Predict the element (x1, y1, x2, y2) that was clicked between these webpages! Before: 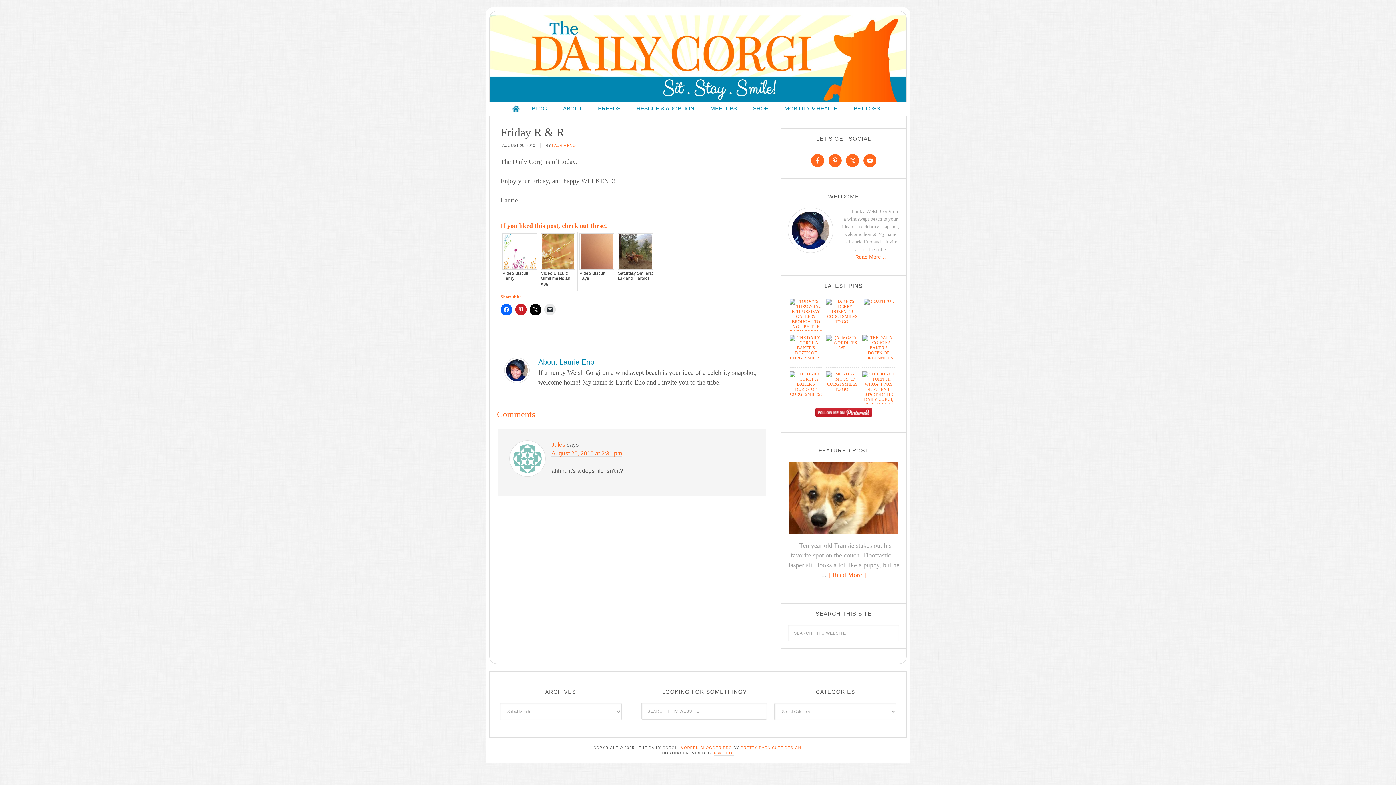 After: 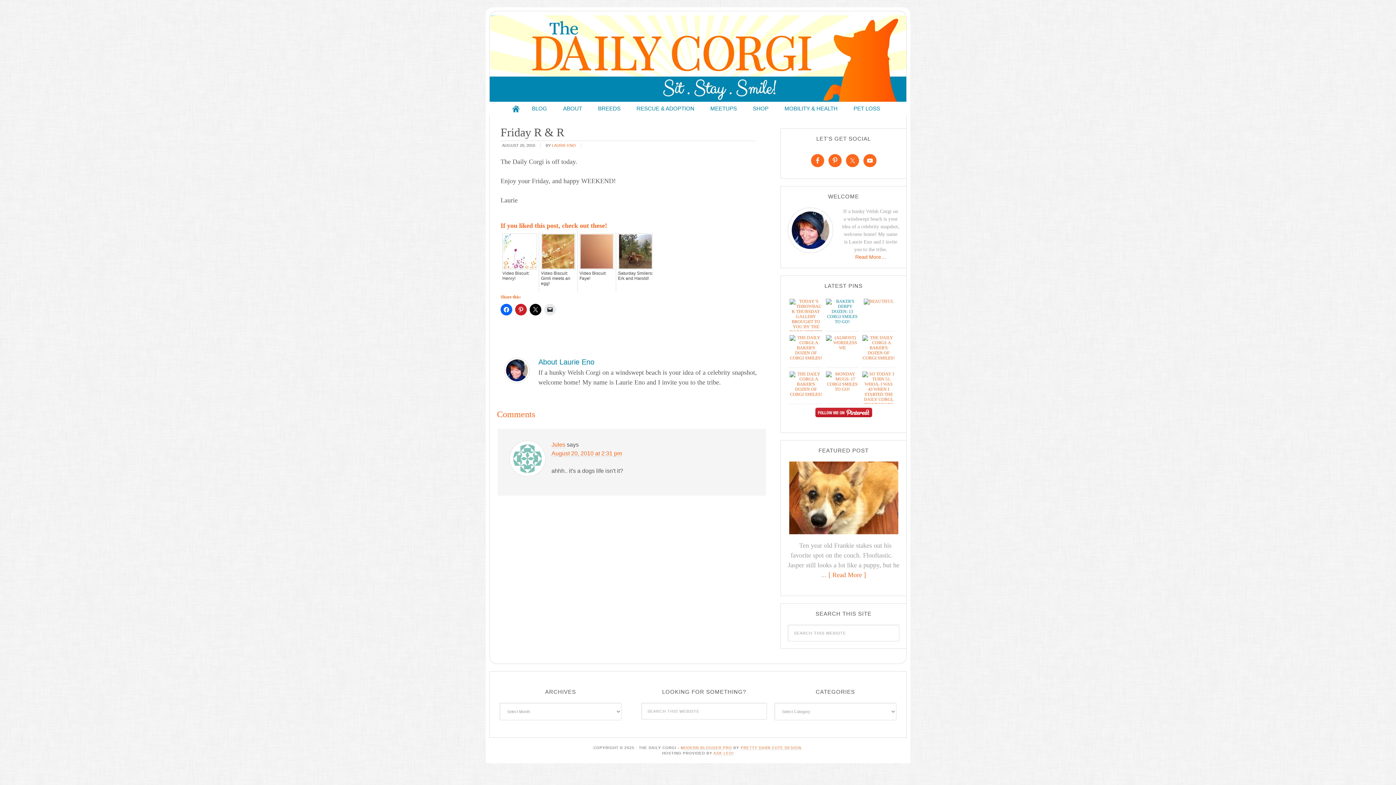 Action: bbox: (826, 298, 858, 328)